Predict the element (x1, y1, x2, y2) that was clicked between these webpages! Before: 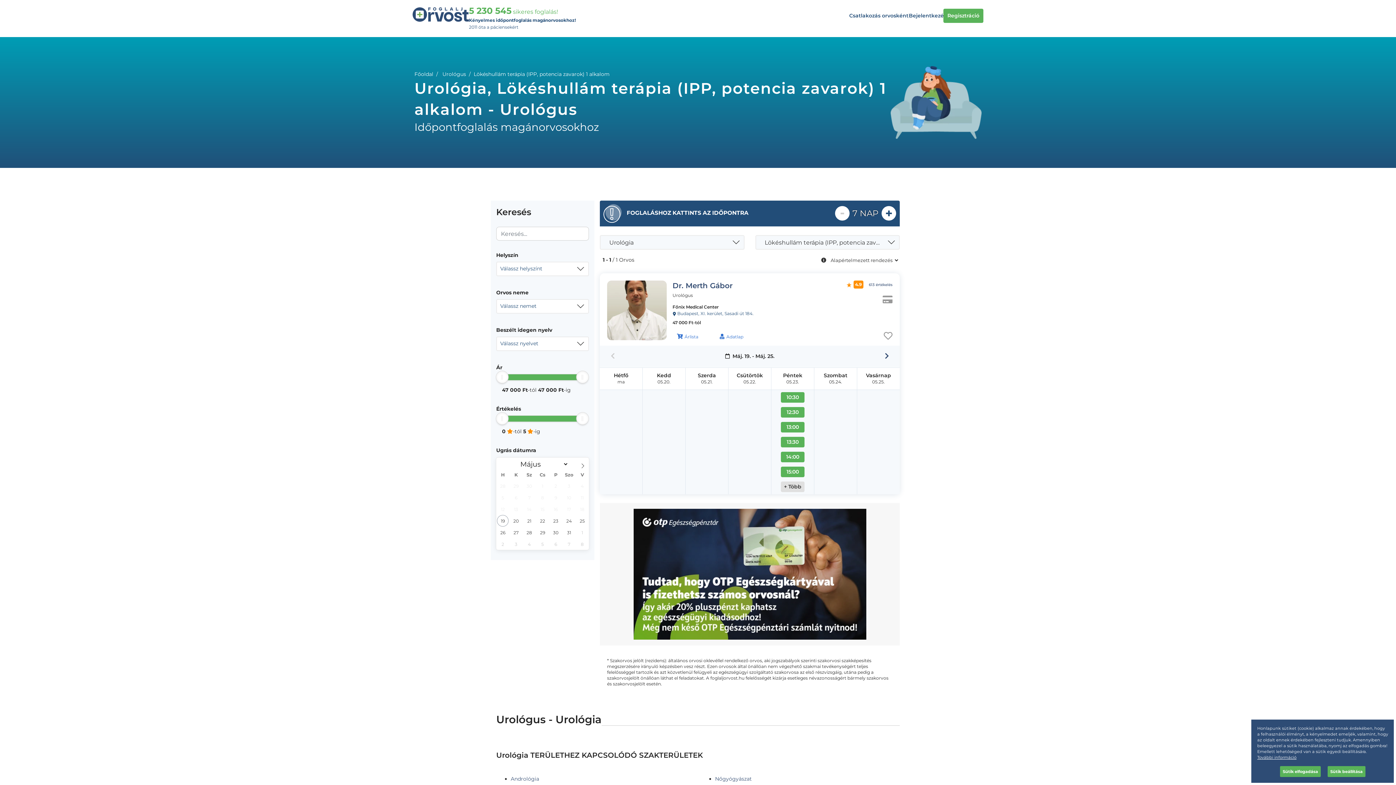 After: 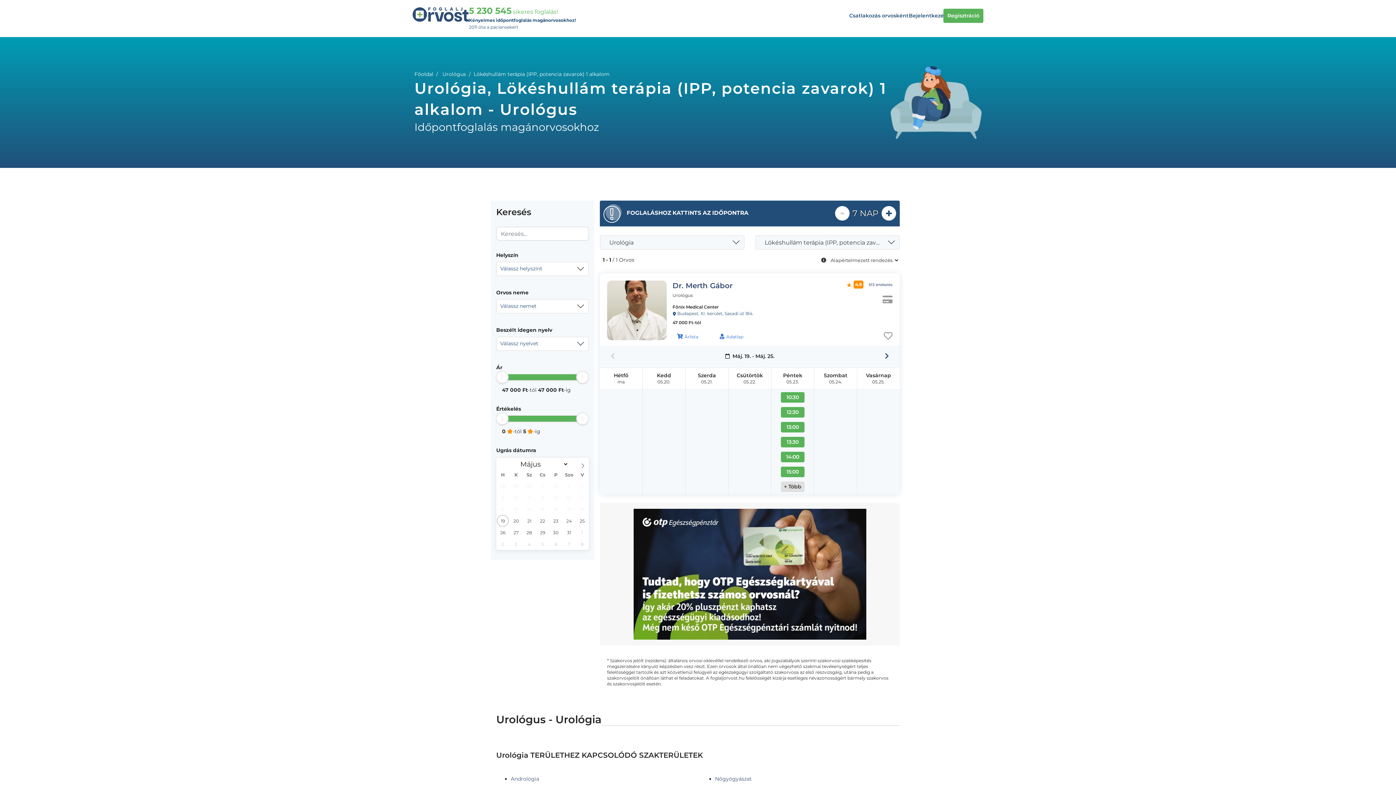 Action: label: Sütik elfogadása bbox: (1280, 766, 1321, 777)